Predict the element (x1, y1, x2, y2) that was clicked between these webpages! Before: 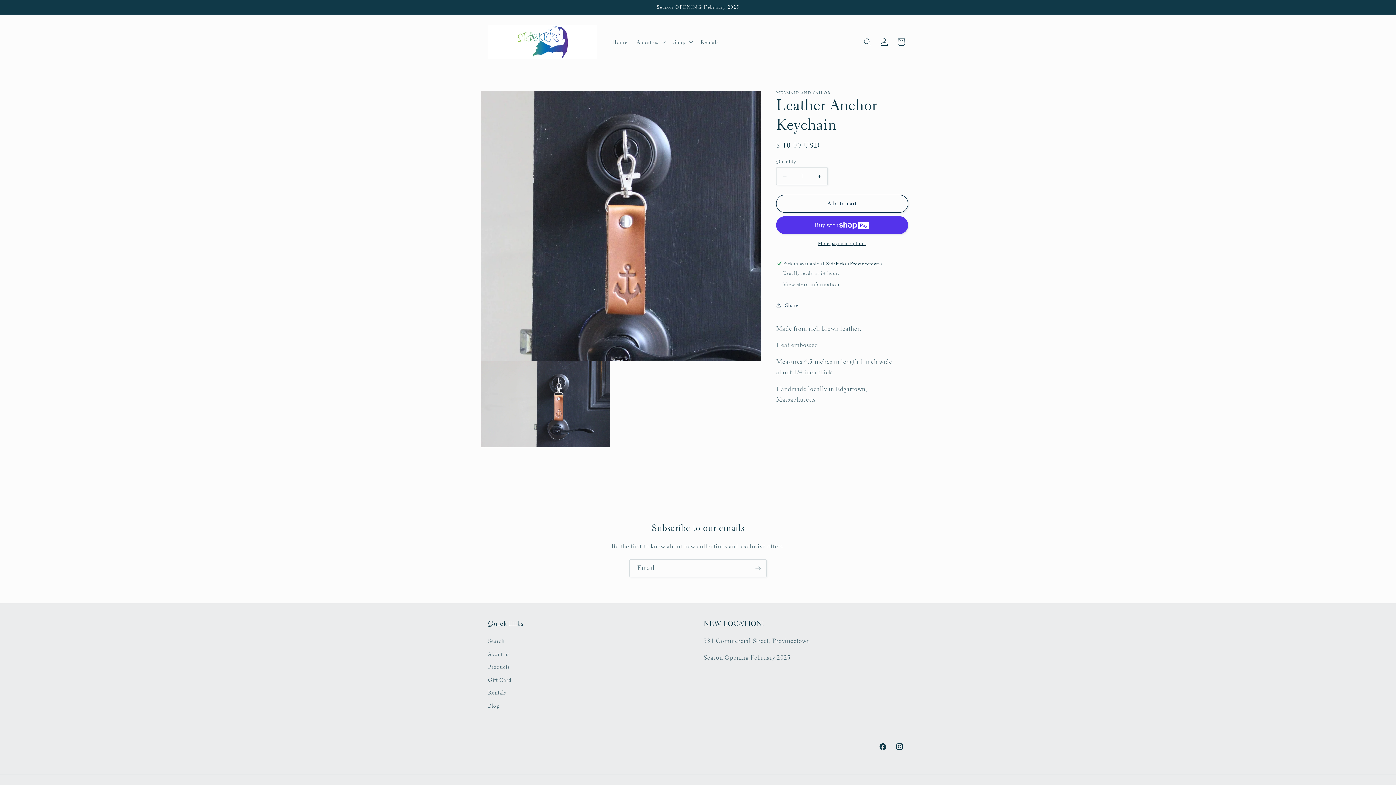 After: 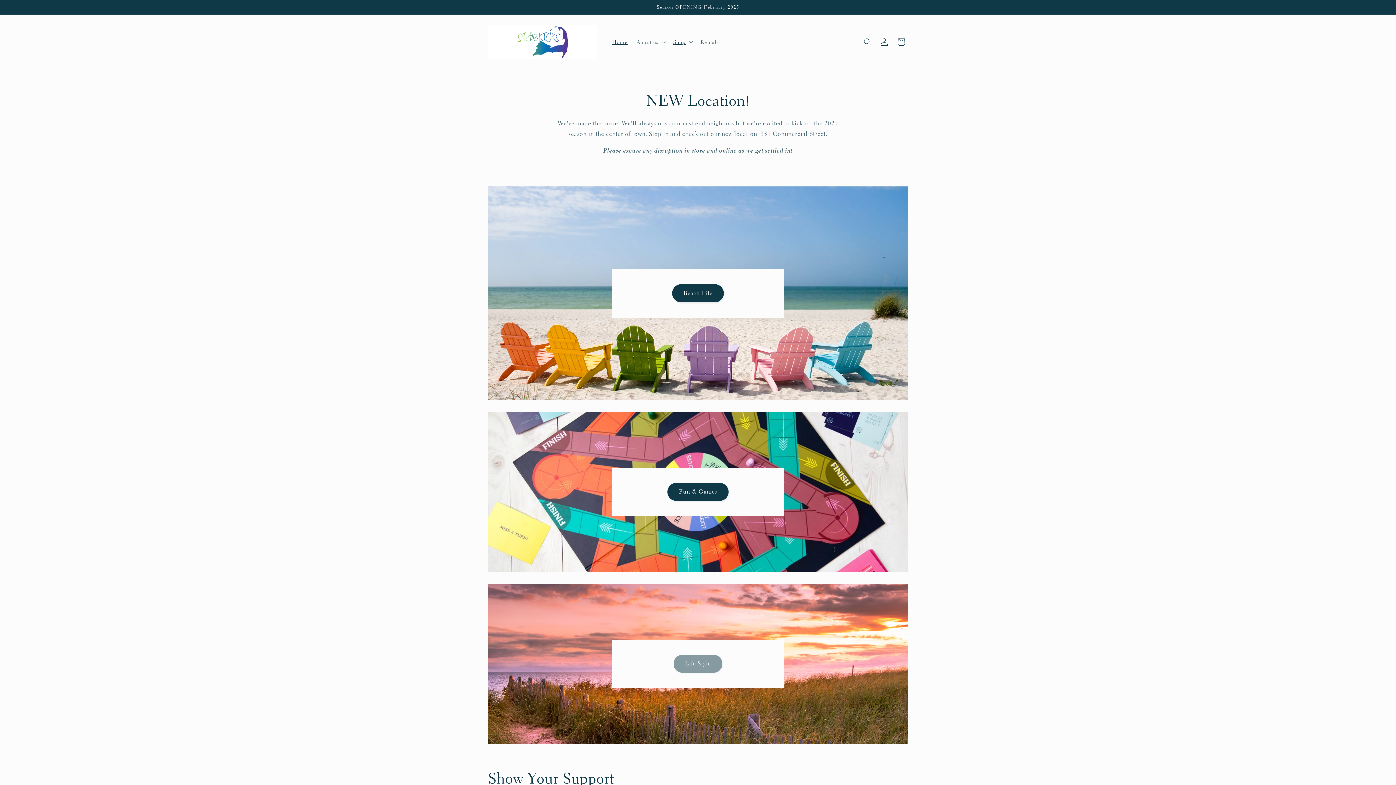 Action: bbox: (485, 22, 600, 61)